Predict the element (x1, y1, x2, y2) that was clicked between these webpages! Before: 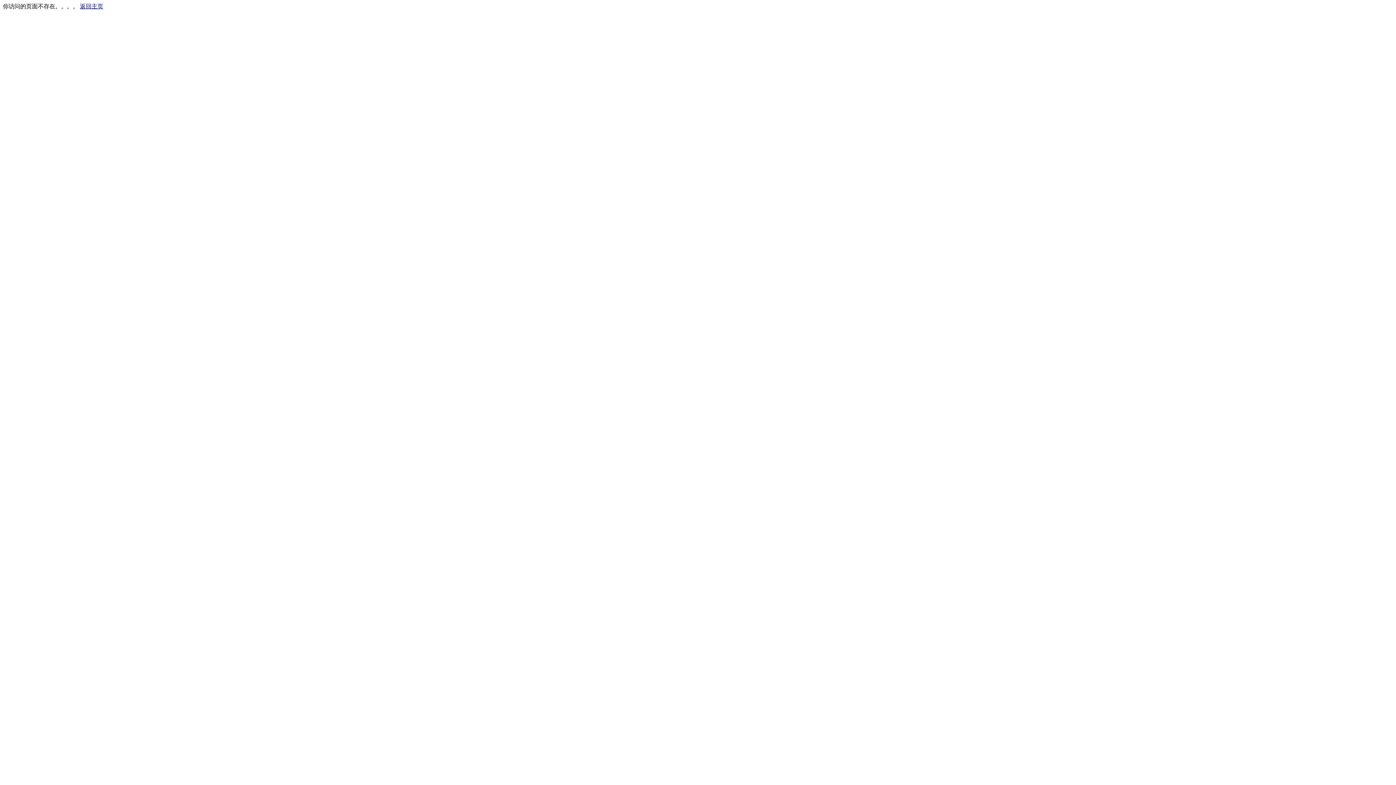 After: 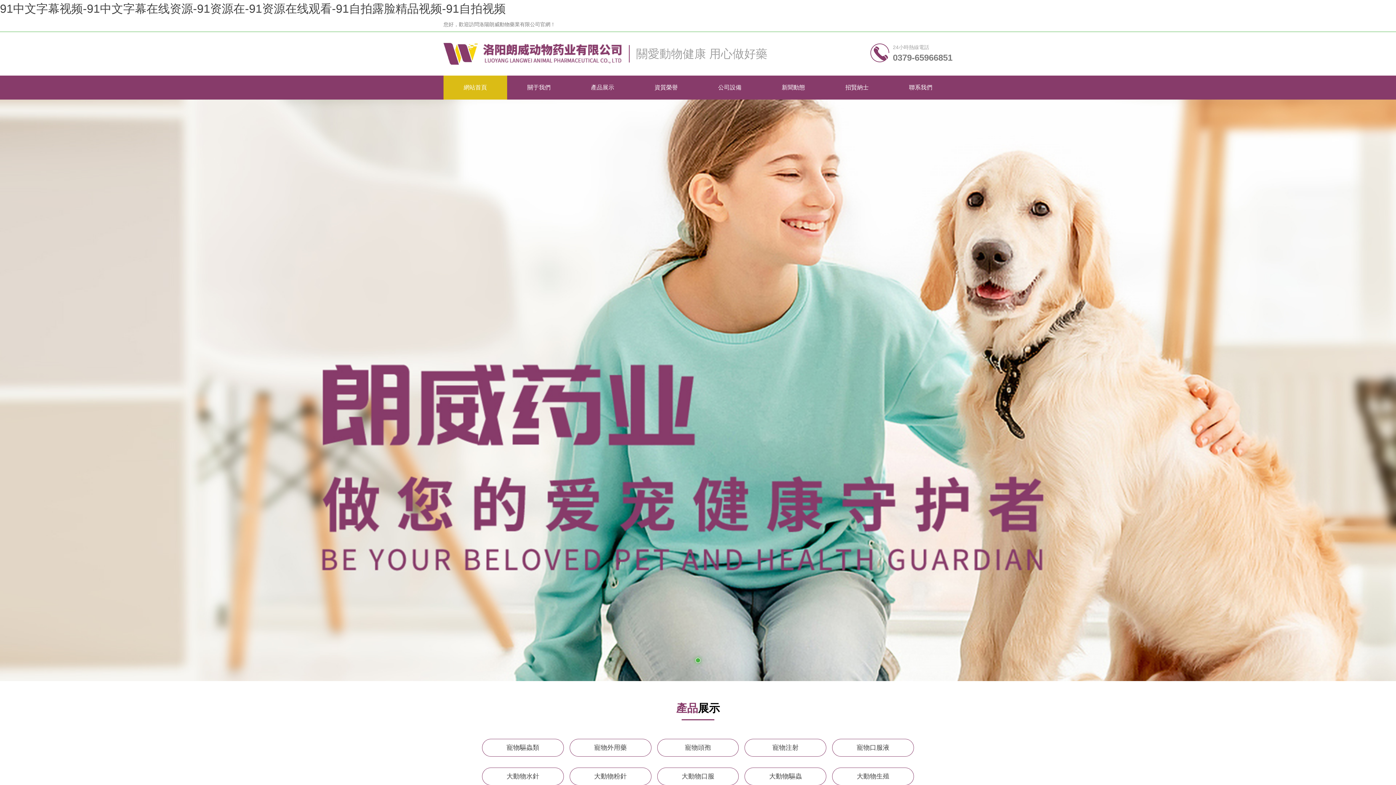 Action: label: 返回主页 bbox: (80, 3, 103, 9)